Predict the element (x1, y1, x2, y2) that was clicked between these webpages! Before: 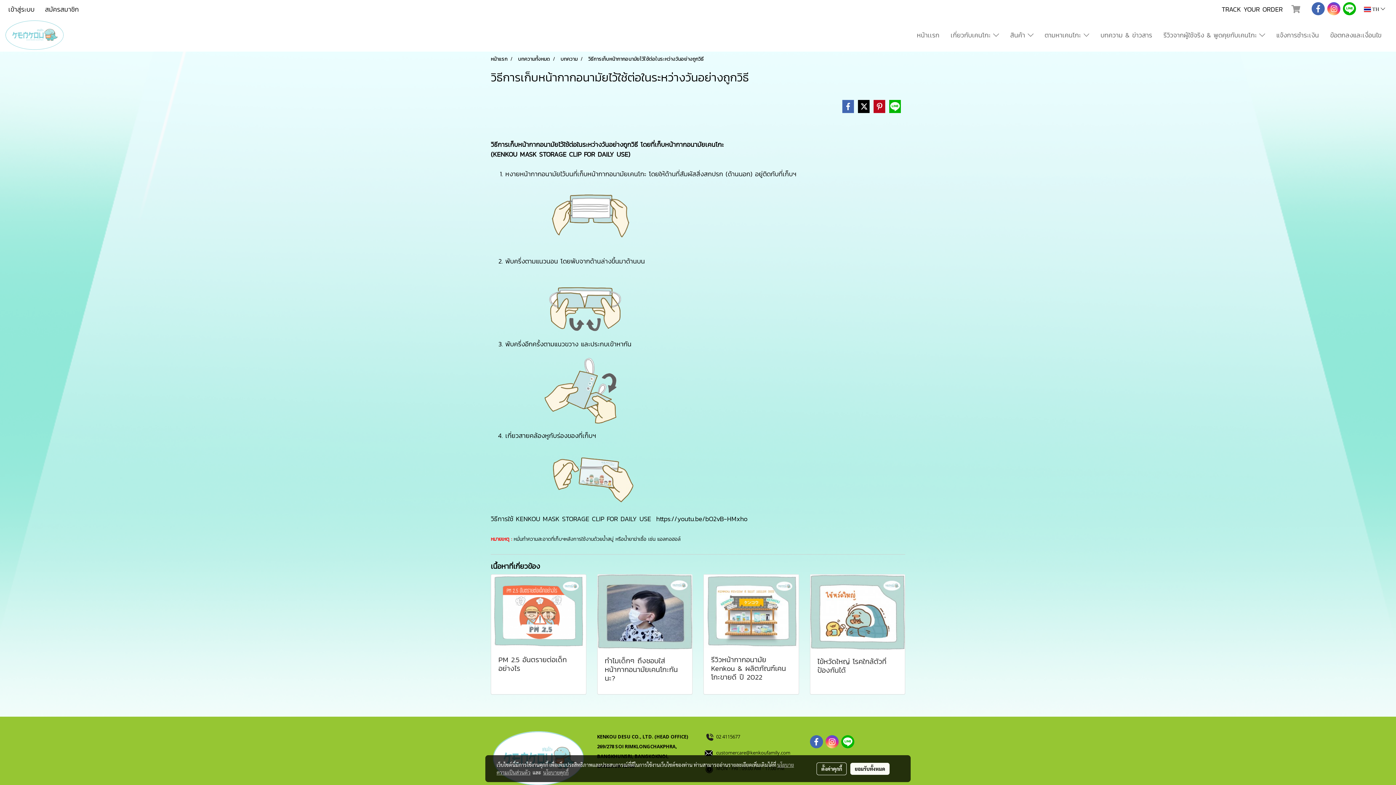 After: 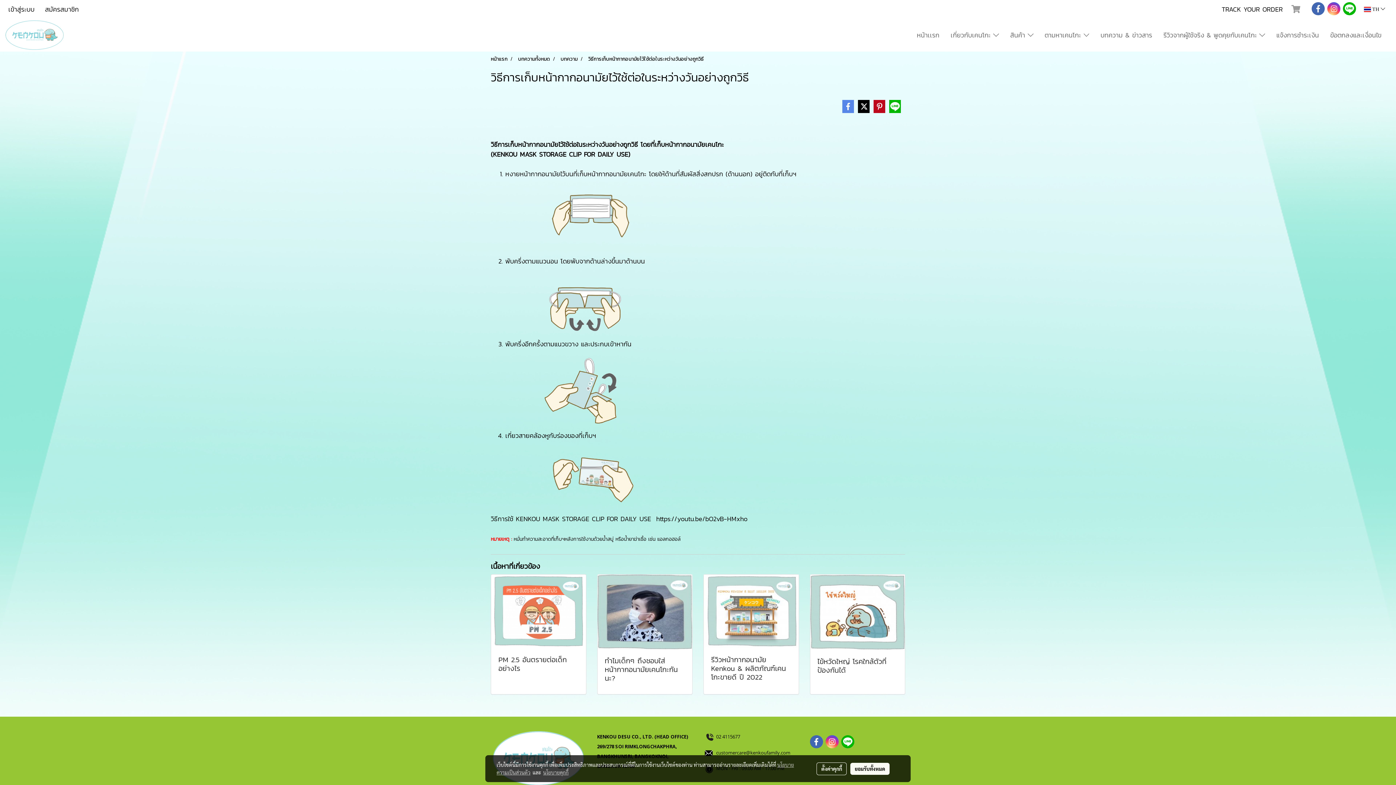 Action: bbox: (841, 100, 854, 113)